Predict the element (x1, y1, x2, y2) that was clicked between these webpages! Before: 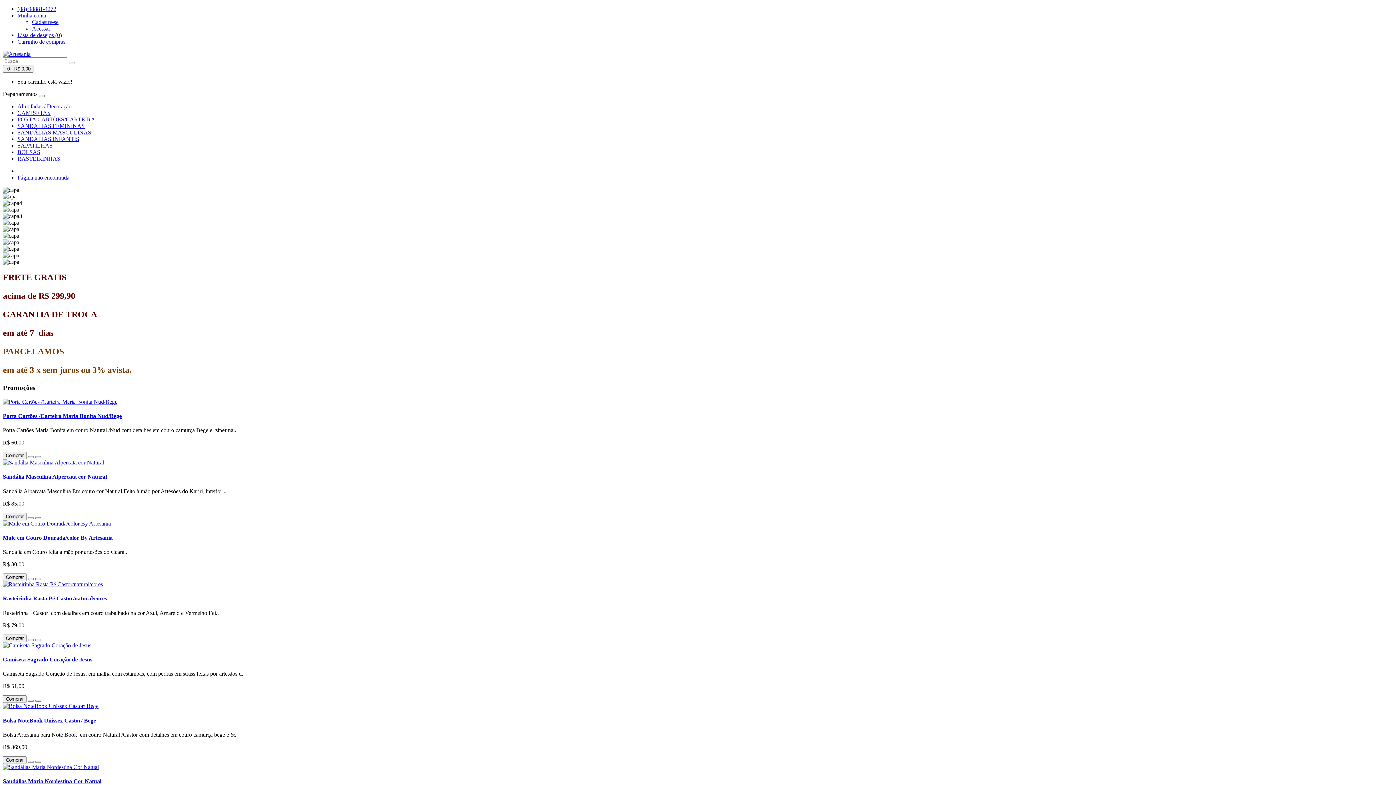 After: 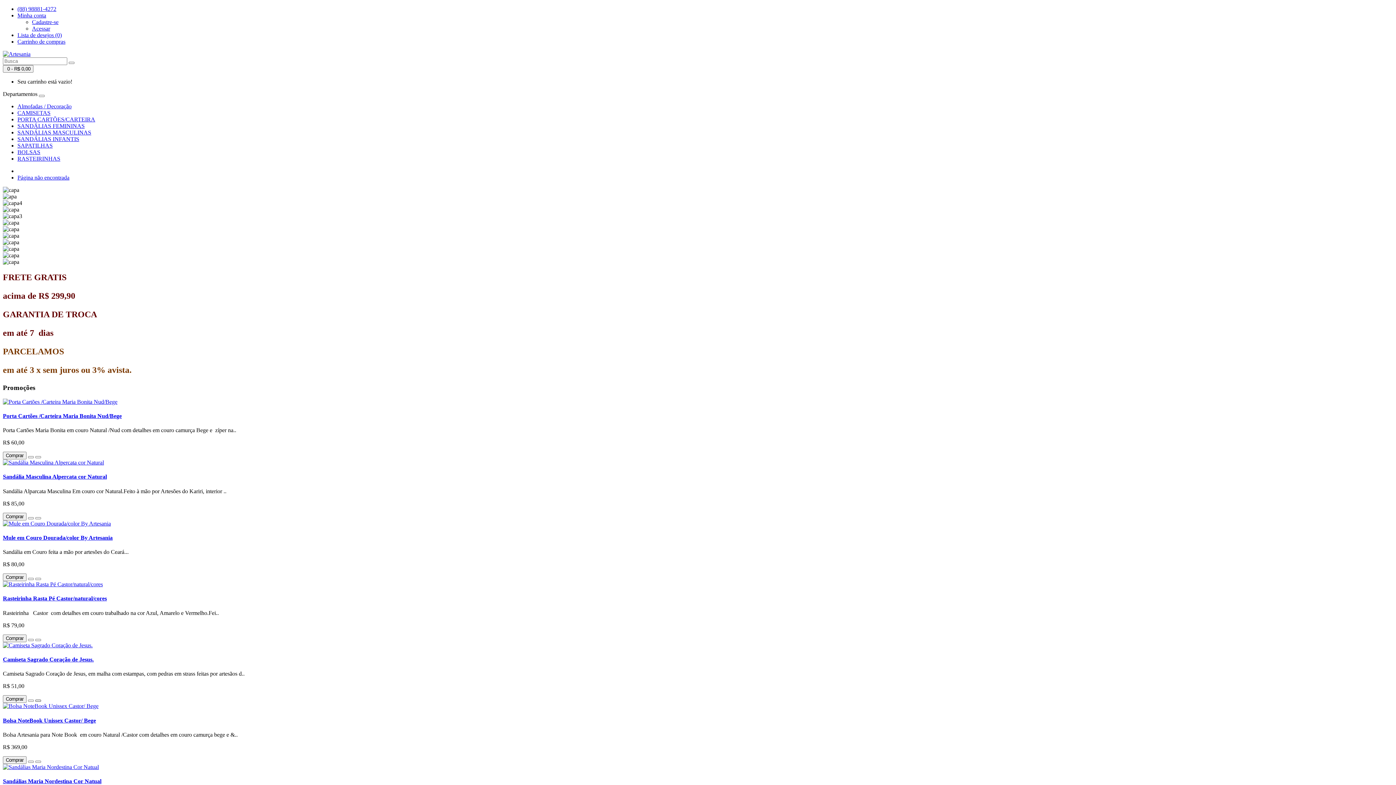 Action: bbox: (35, 700, 41, 702)